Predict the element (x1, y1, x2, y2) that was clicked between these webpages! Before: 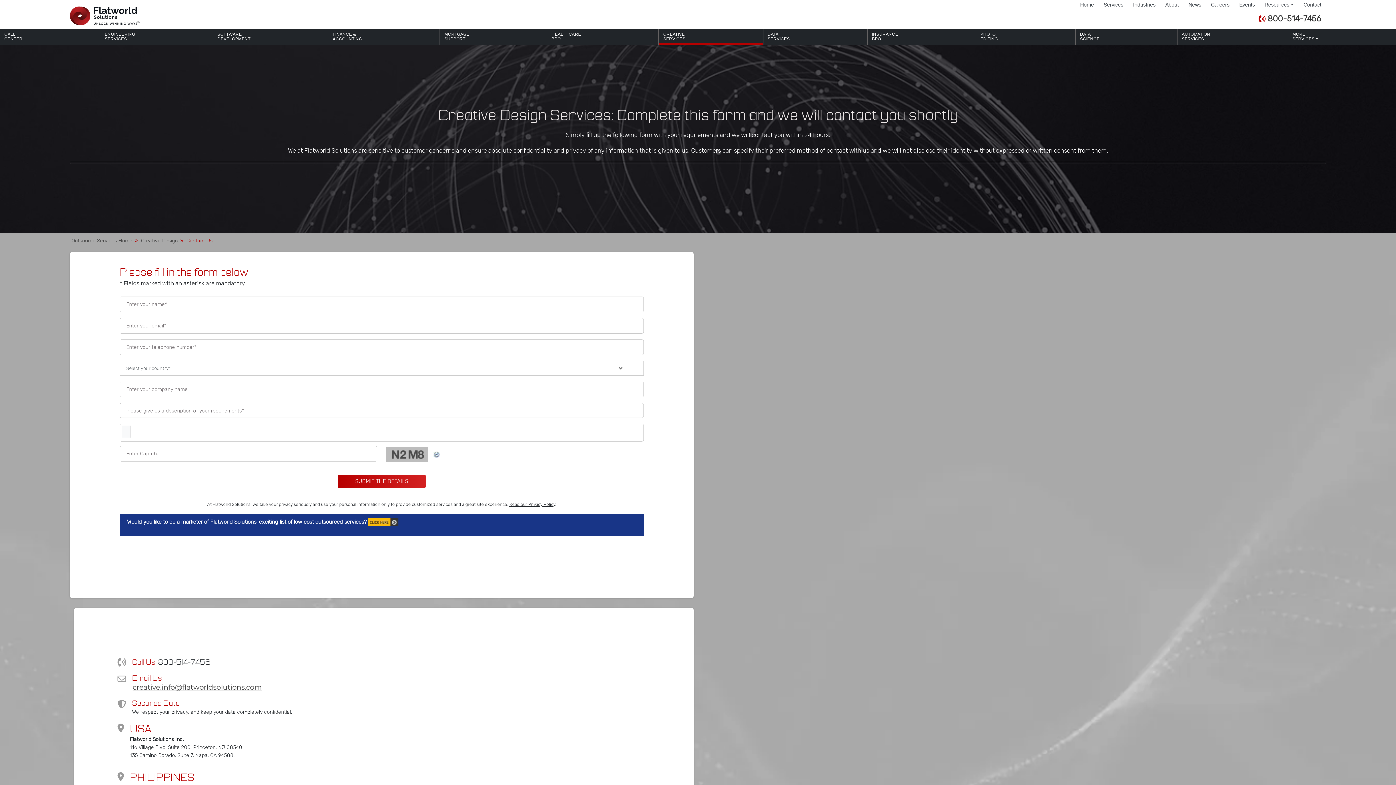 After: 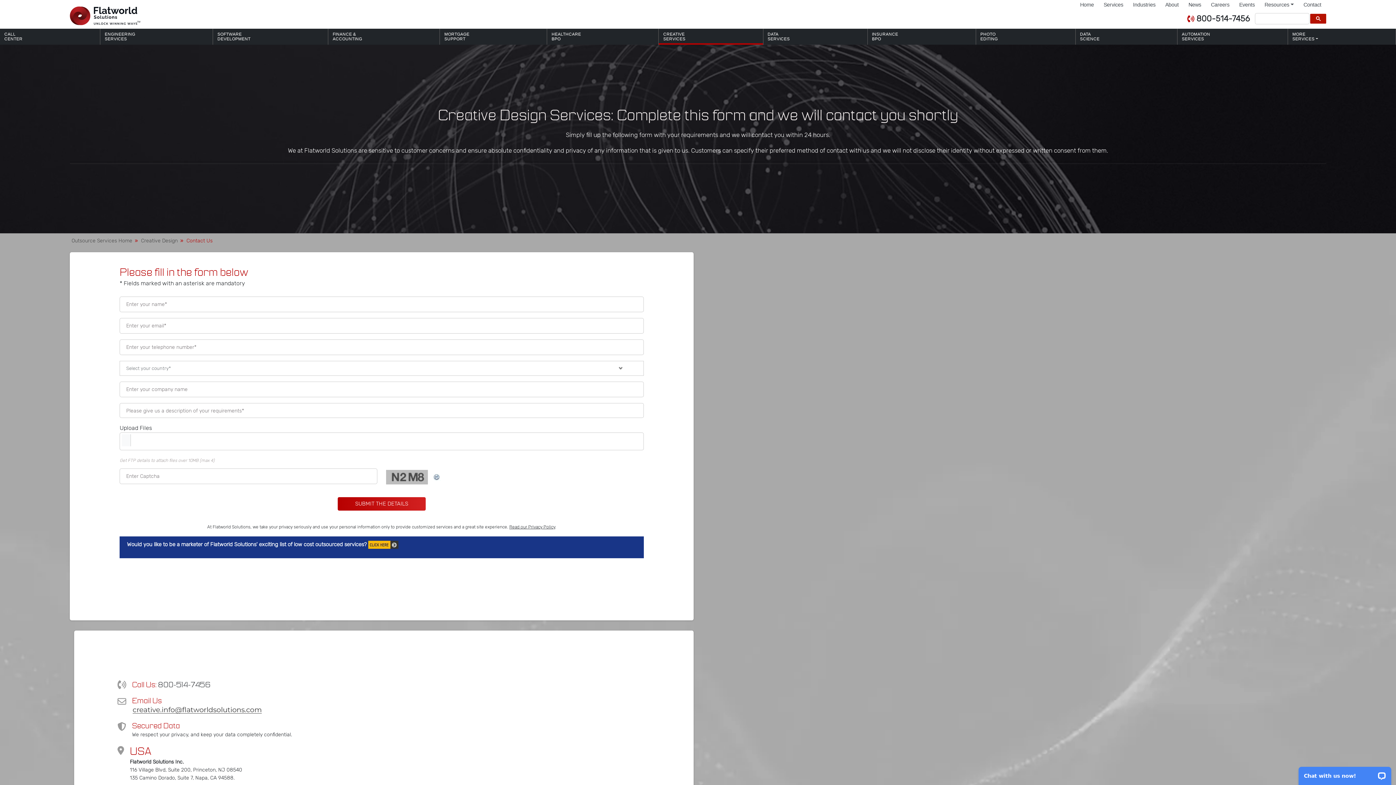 Action: label:  800-514-7456 bbox: (1258, 12, 1325, 24)